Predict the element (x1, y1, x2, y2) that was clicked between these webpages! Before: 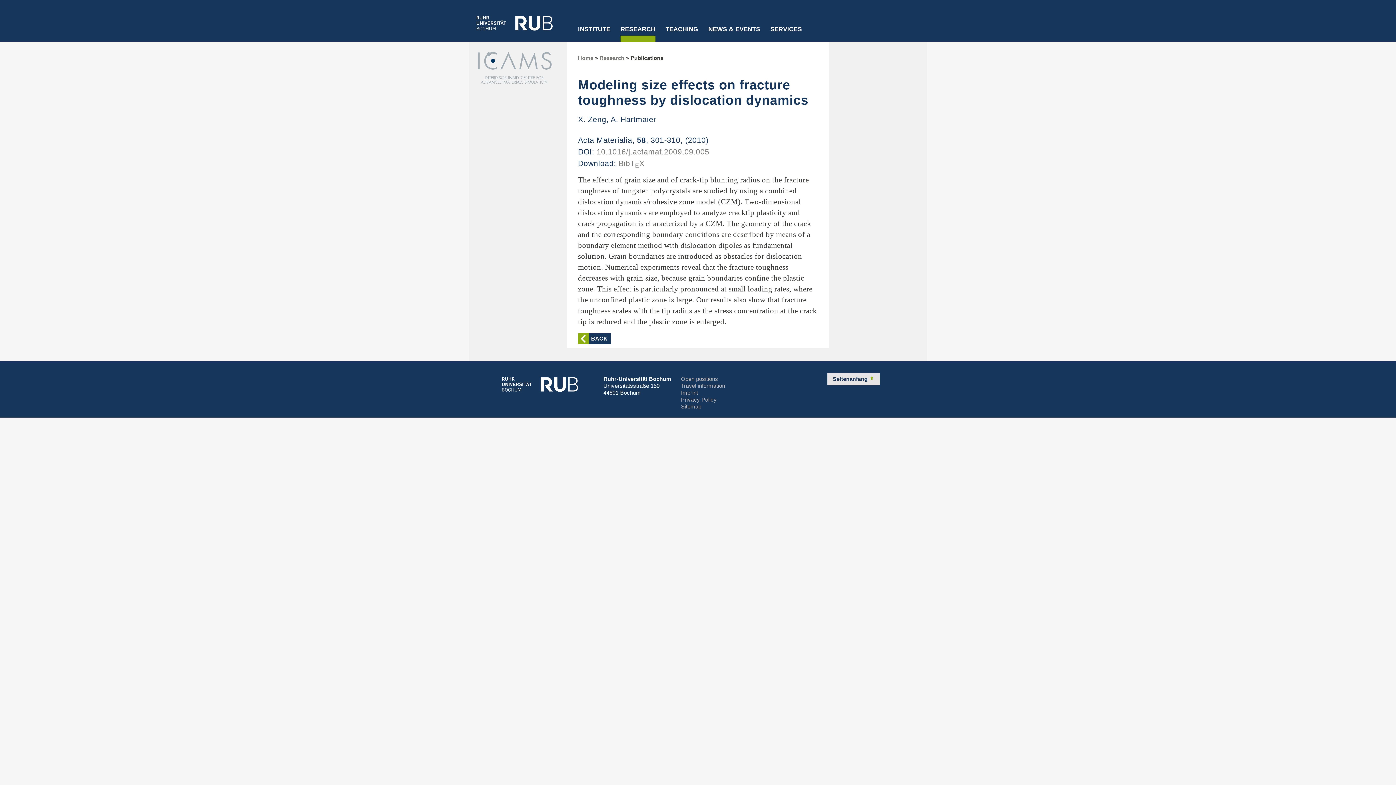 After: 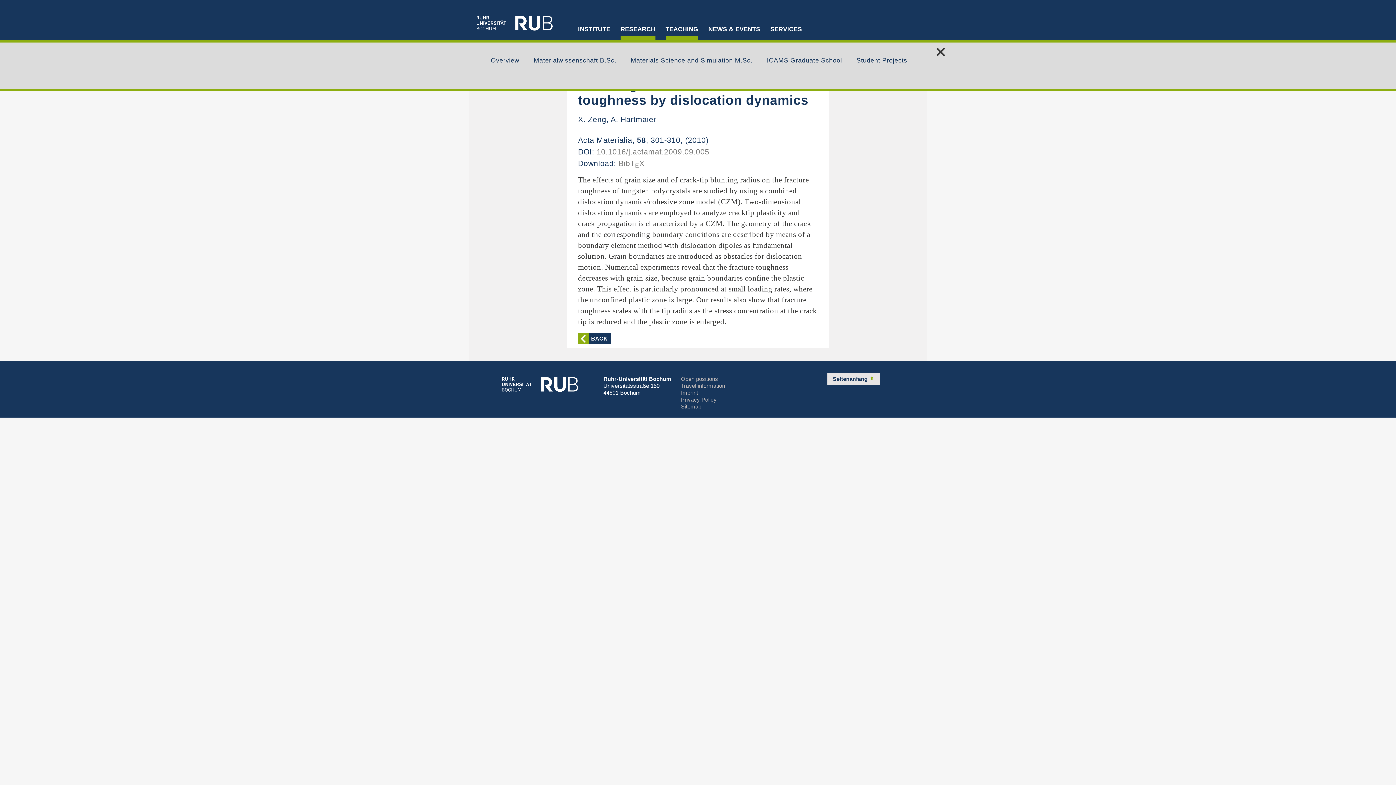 Action: label: TEACHING bbox: (660, 26, 703, 41)